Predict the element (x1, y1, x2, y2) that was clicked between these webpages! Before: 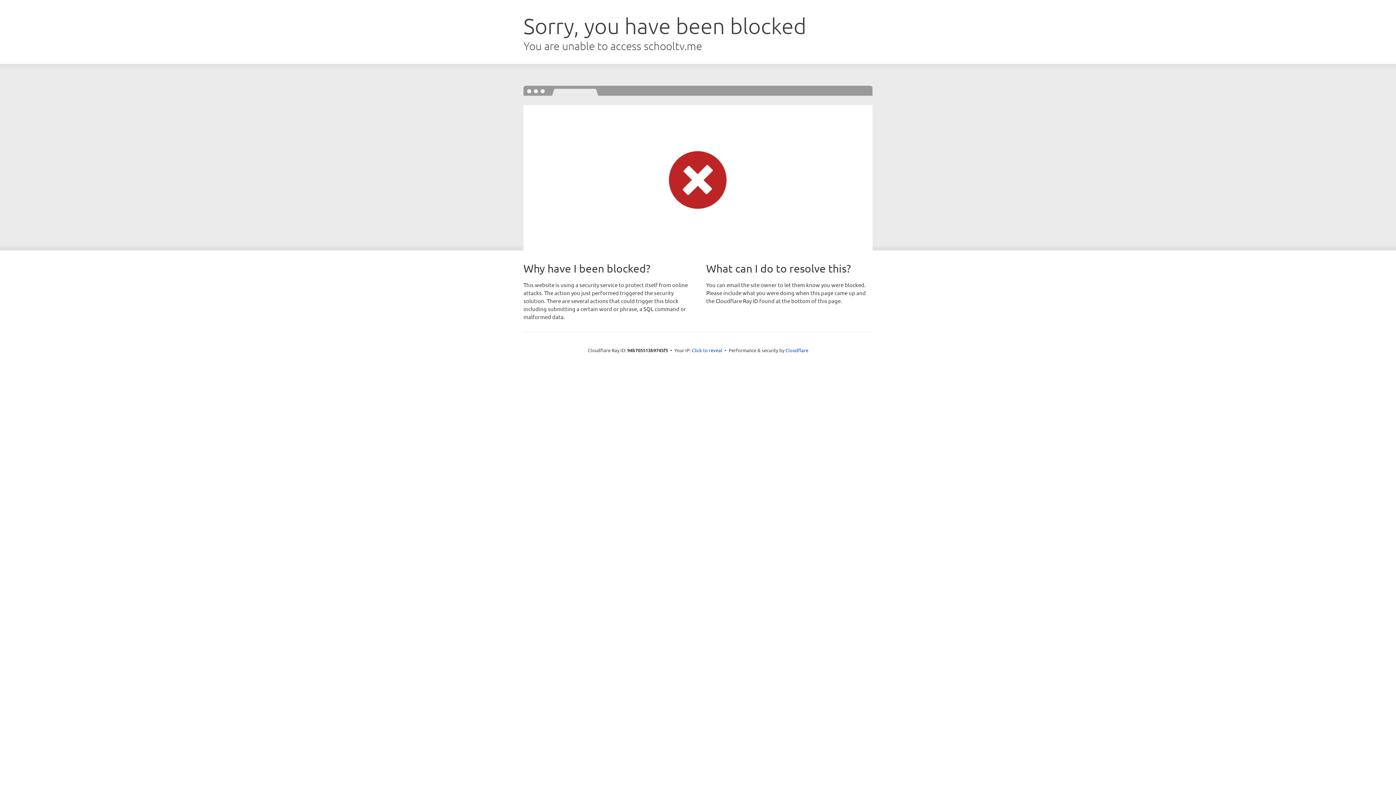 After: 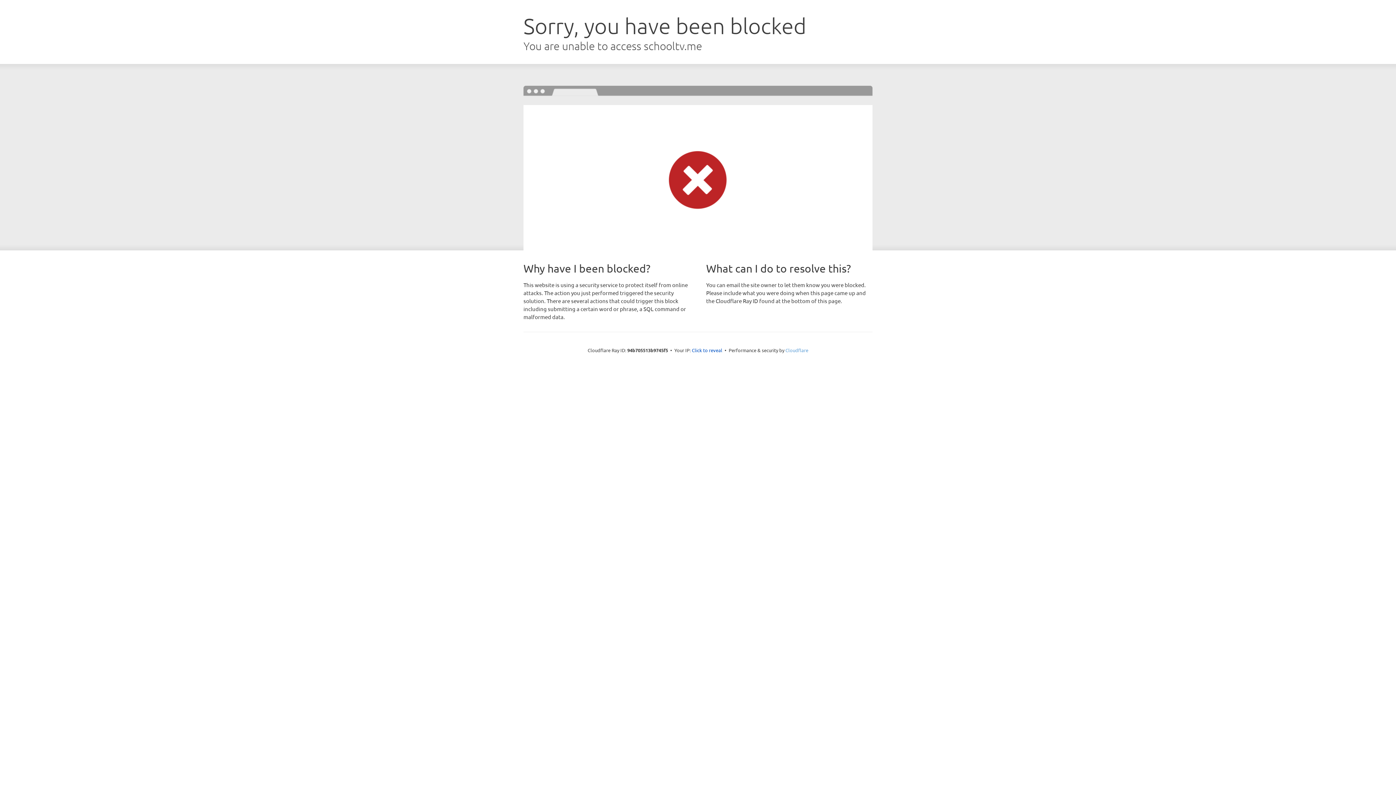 Action: bbox: (785, 347, 808, 353) label: Cloudflare